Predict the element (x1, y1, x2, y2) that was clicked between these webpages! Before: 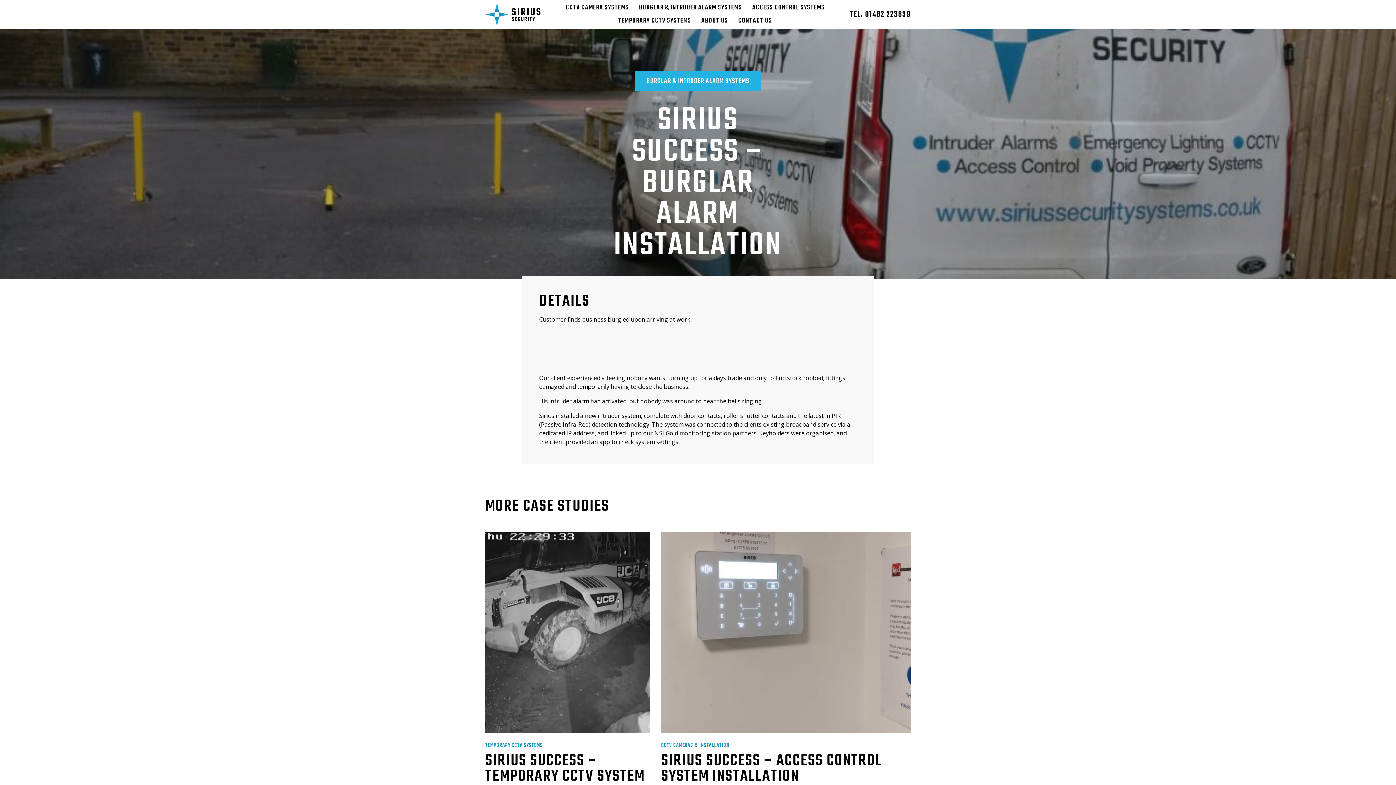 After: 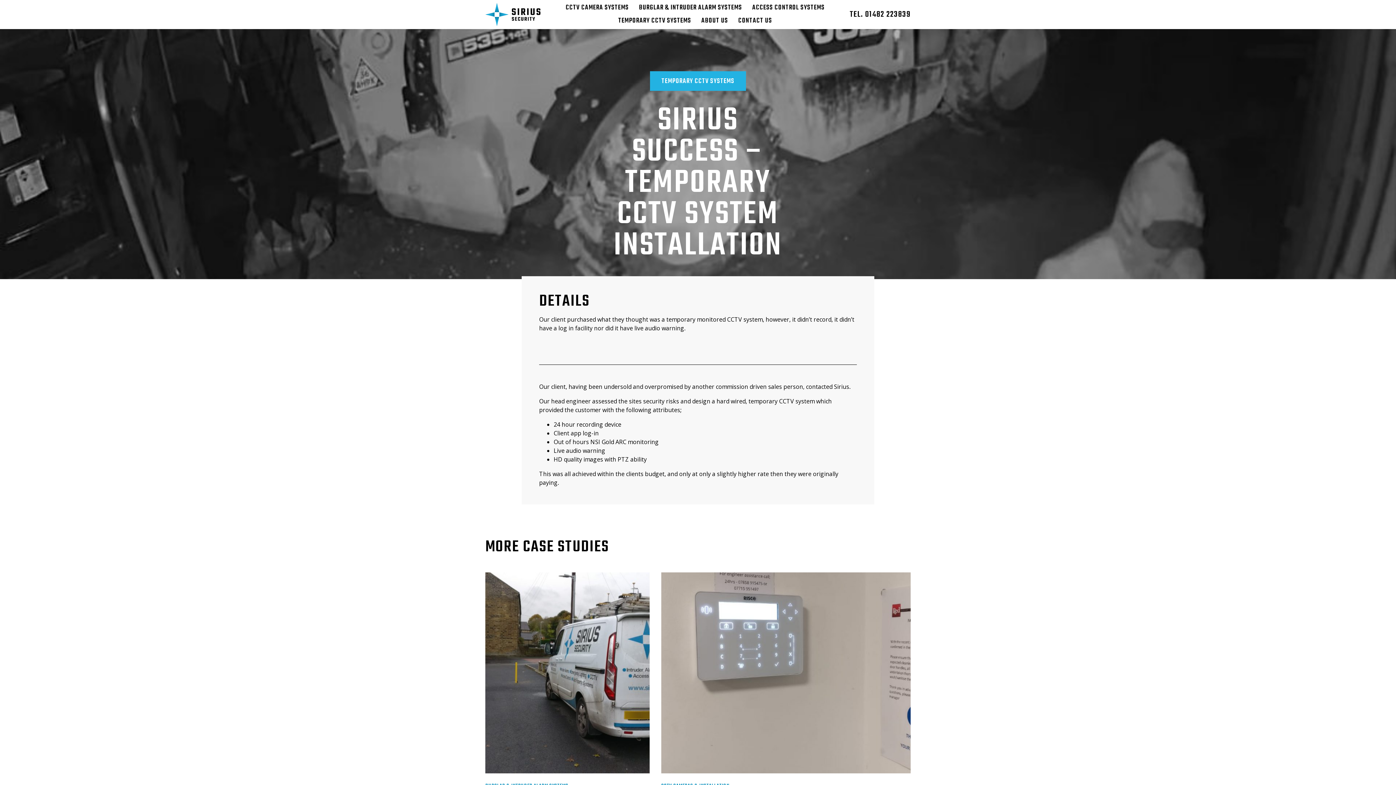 Action: label: TEMPORARY CCTV SYSTEMS

SIRIUS SUCCESS – TEMPORARY CCTV SYSTEM INSTALLATION bbox: (485, 532, 649, 800)